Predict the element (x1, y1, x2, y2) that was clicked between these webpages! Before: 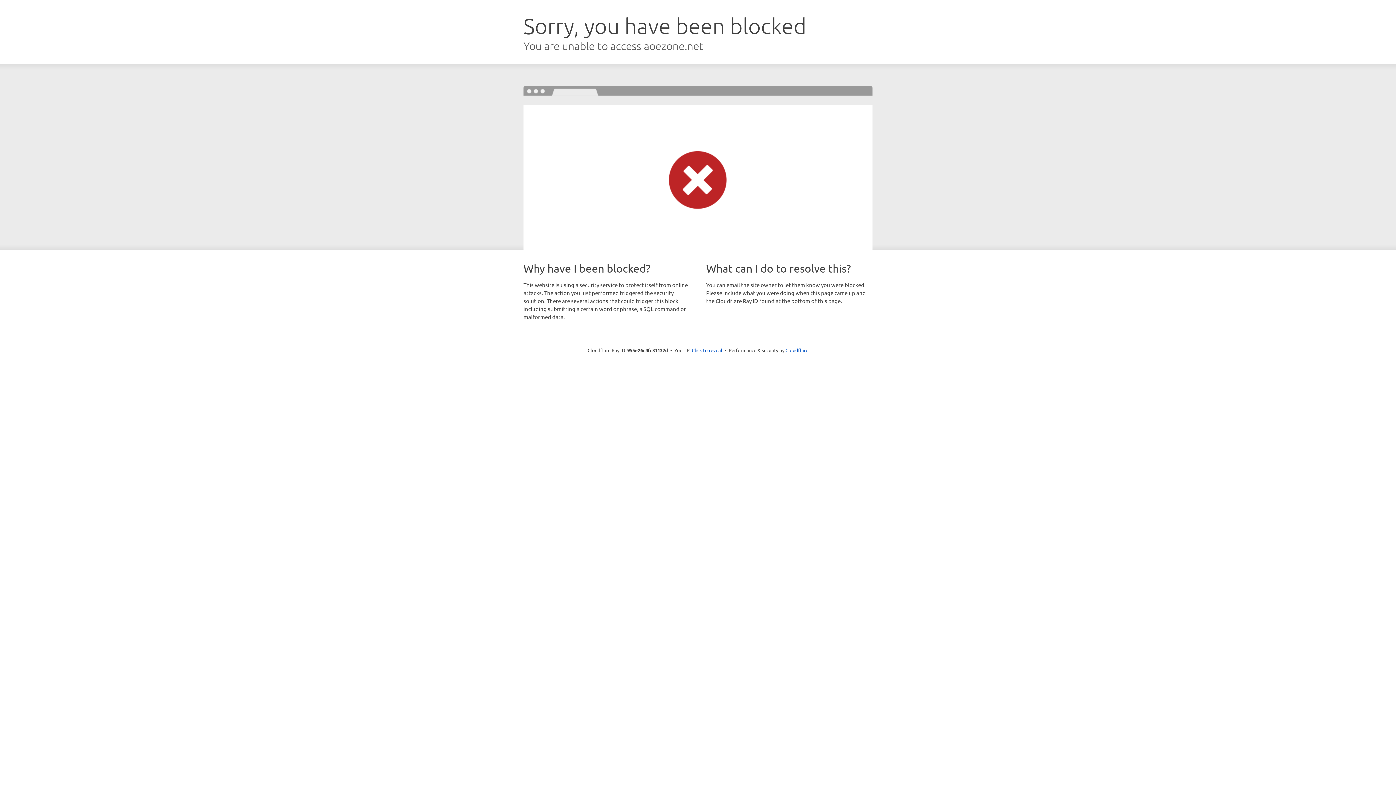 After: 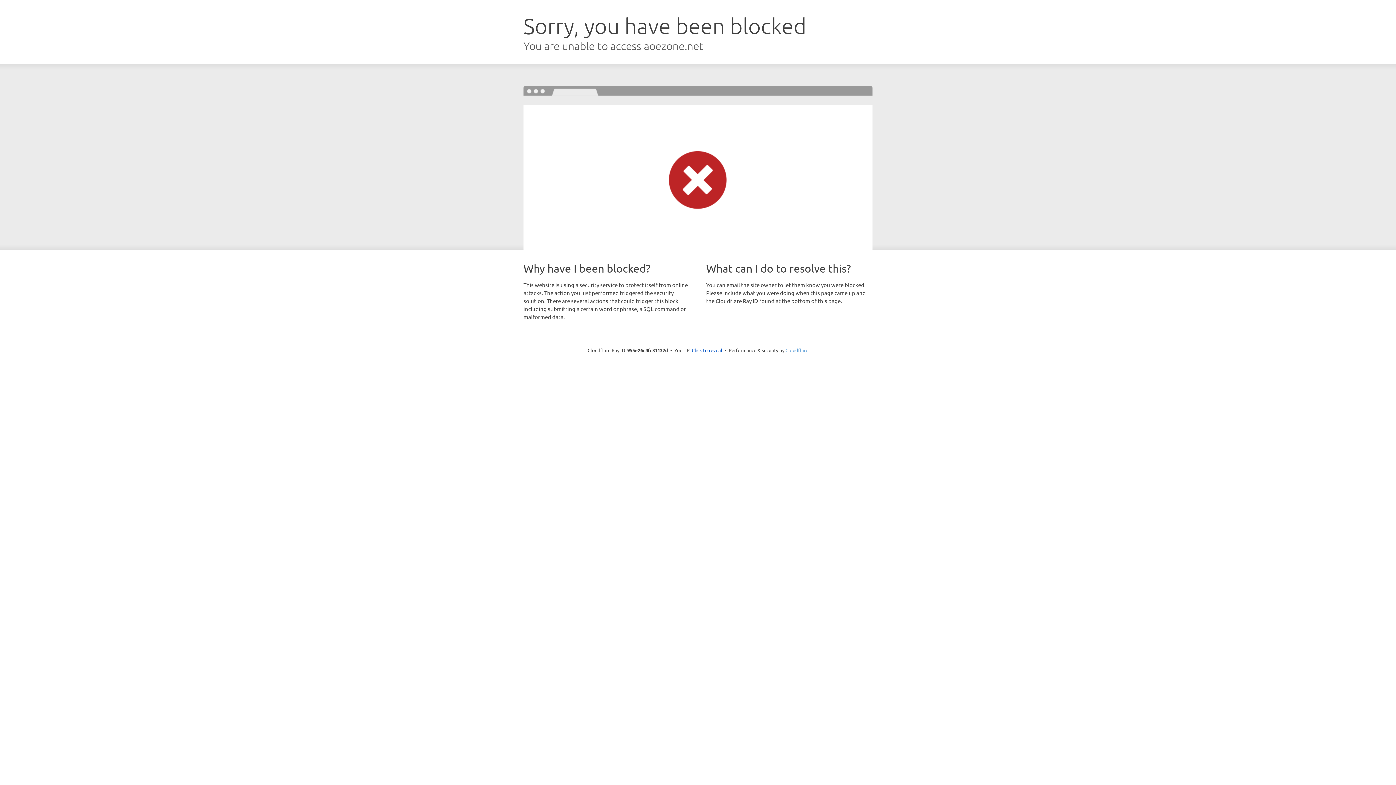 Action: bbox: (785, 347, 808, 353) label: Cloudflare